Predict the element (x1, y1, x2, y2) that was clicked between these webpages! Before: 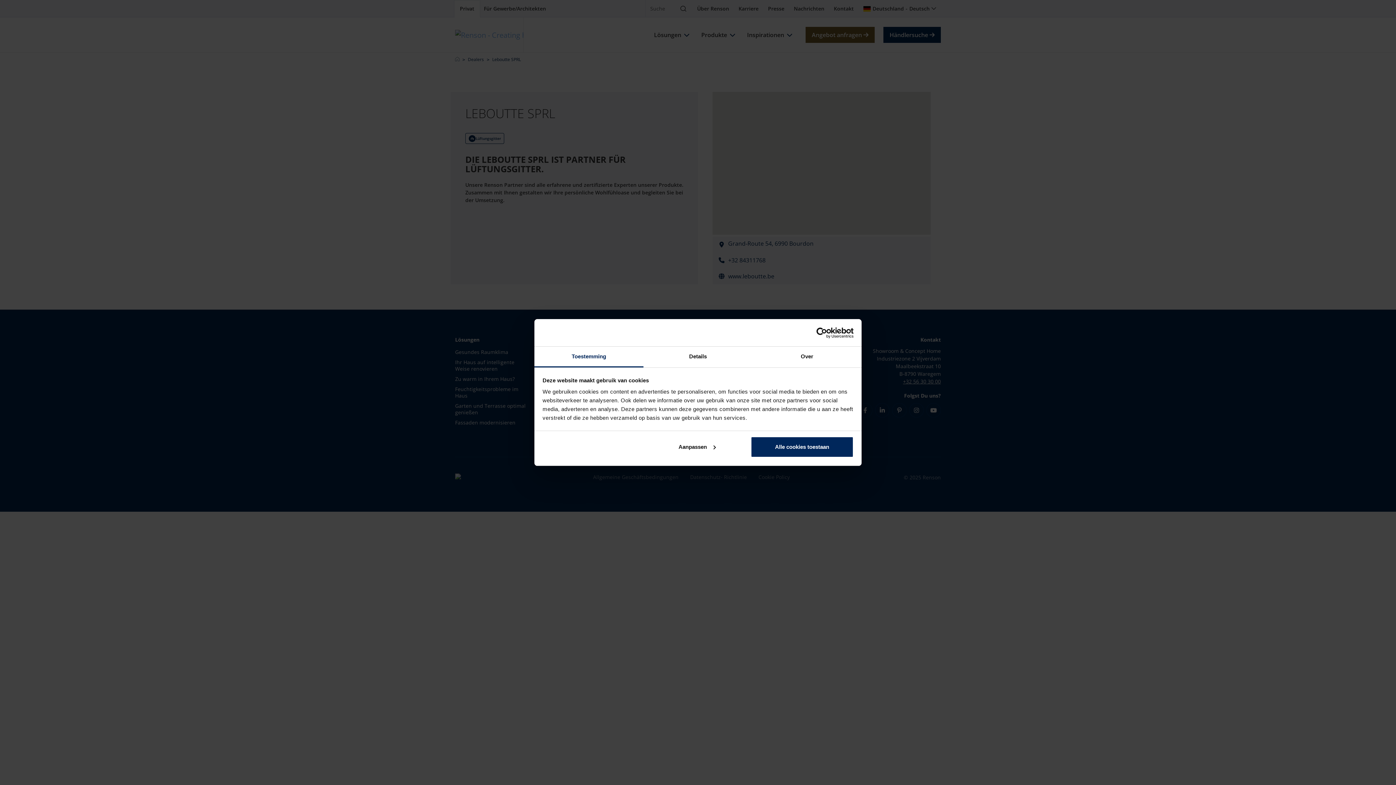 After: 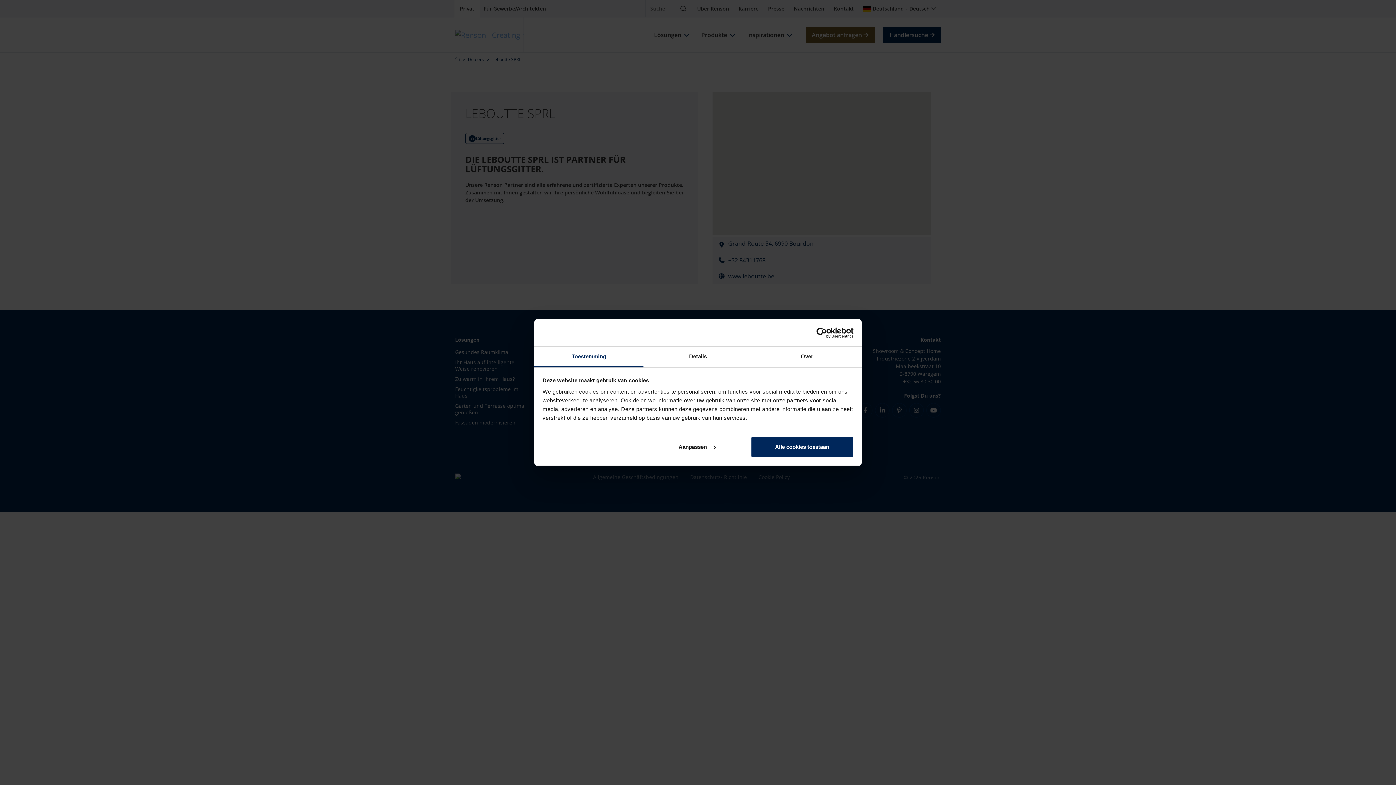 Action: bbox: (790, 327, 853, 338) label: Cookiebot - opens in a new window